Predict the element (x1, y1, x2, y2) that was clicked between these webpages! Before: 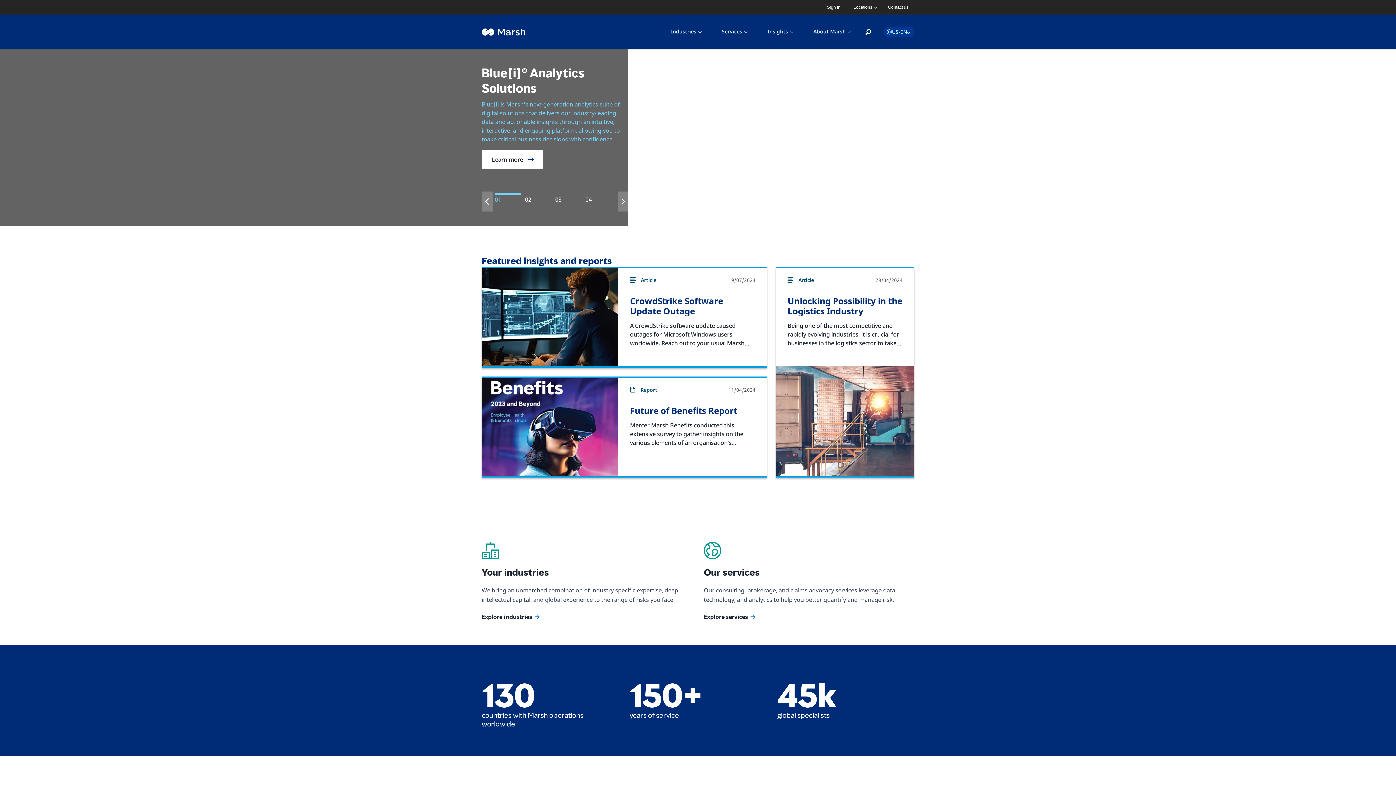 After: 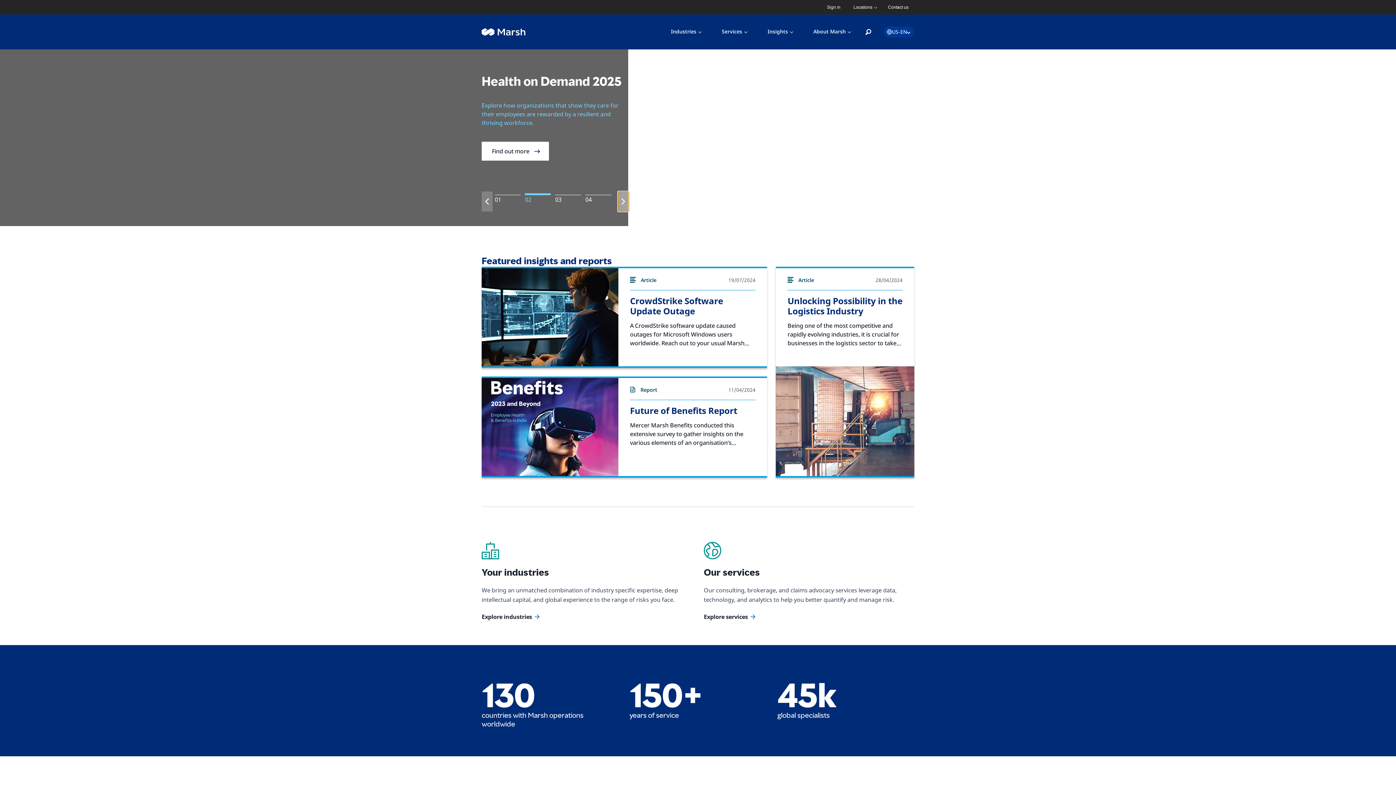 Action: bbox: (618, 191, 628, 211) label: Next